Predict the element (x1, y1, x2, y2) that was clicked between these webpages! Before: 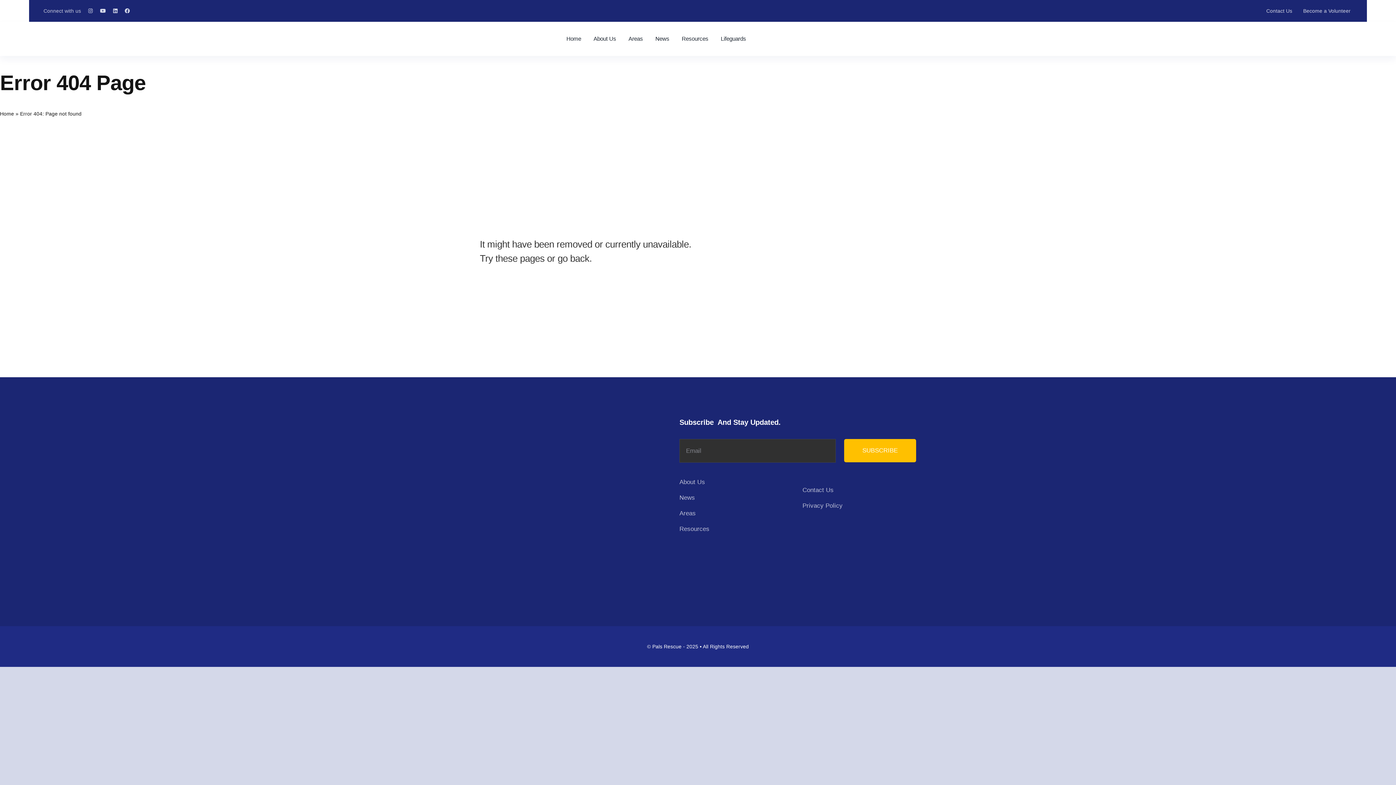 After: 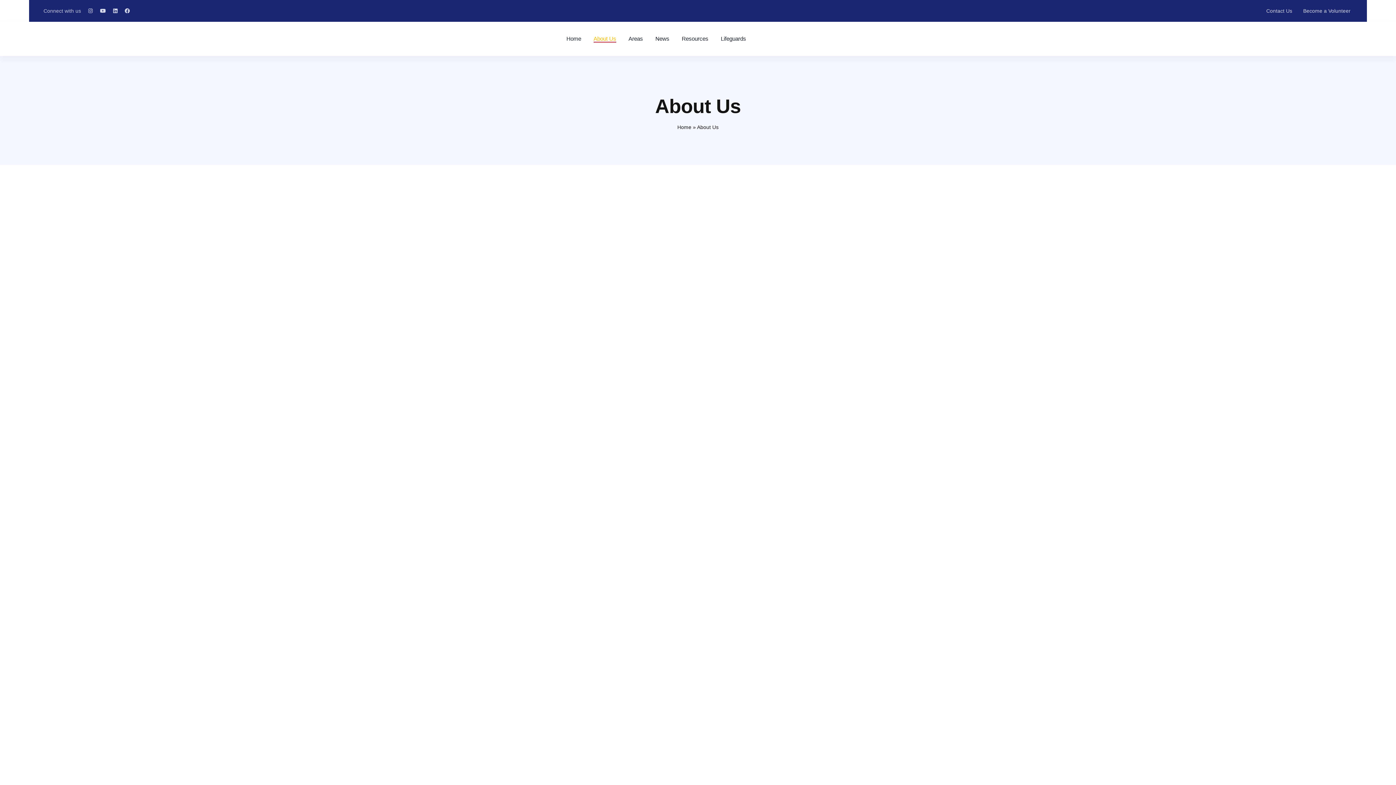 Action: bbox: (593, 35, 616, 42) label: About Us